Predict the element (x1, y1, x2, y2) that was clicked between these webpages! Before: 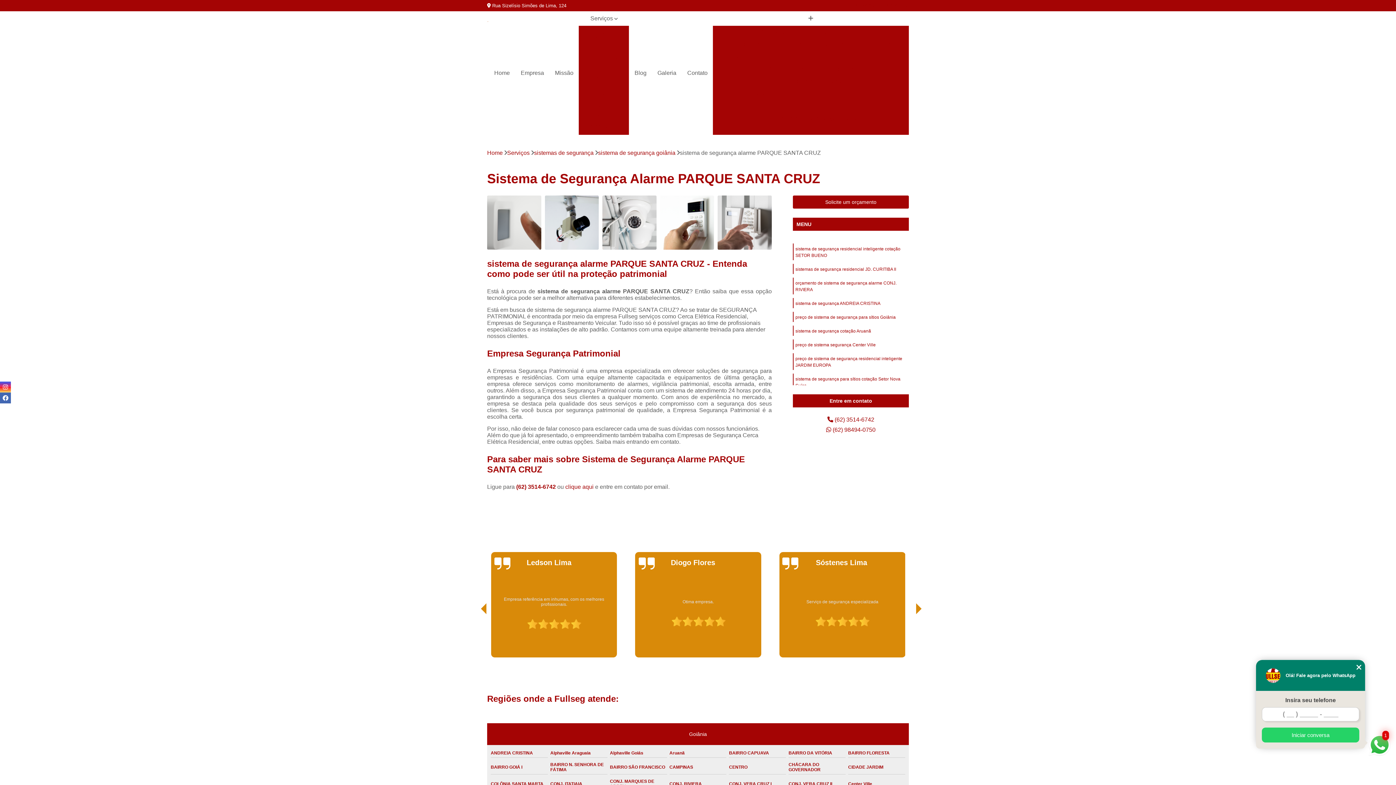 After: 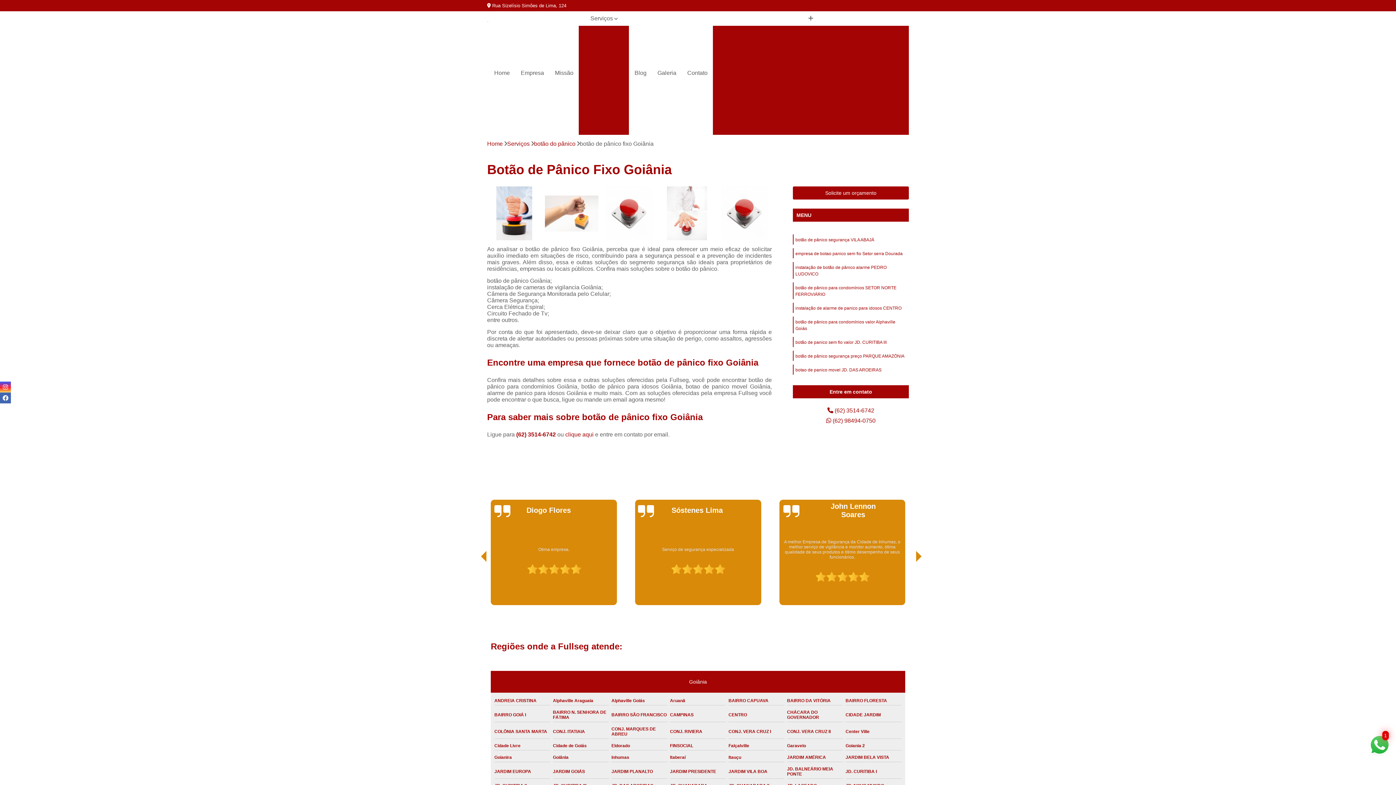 Action: bbox: (815, 62, 901, 75) label: Botão de Pânico Fixo Goiânia